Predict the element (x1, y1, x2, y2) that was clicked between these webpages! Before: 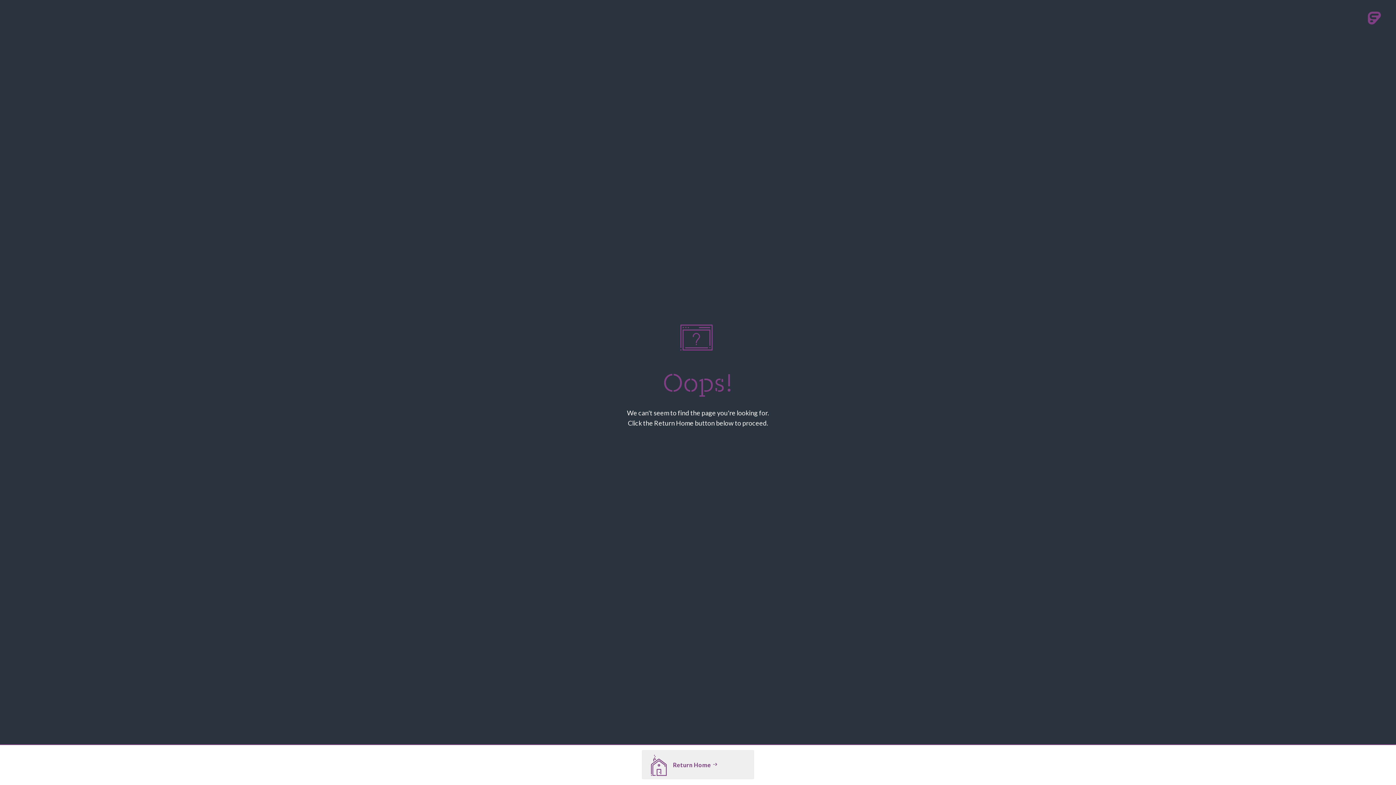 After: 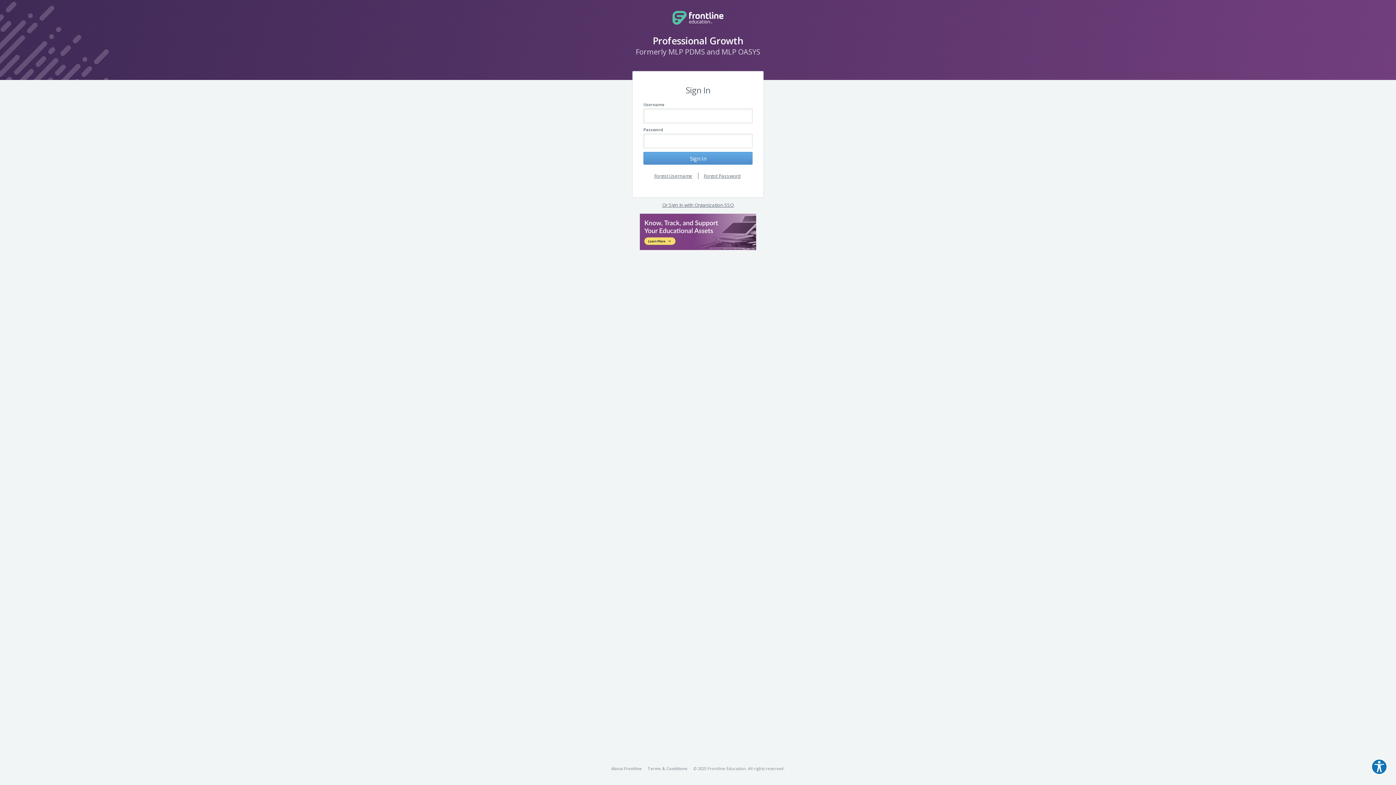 Action: bbox: (642, 750, 754, 757) label:  
Return Home  
 